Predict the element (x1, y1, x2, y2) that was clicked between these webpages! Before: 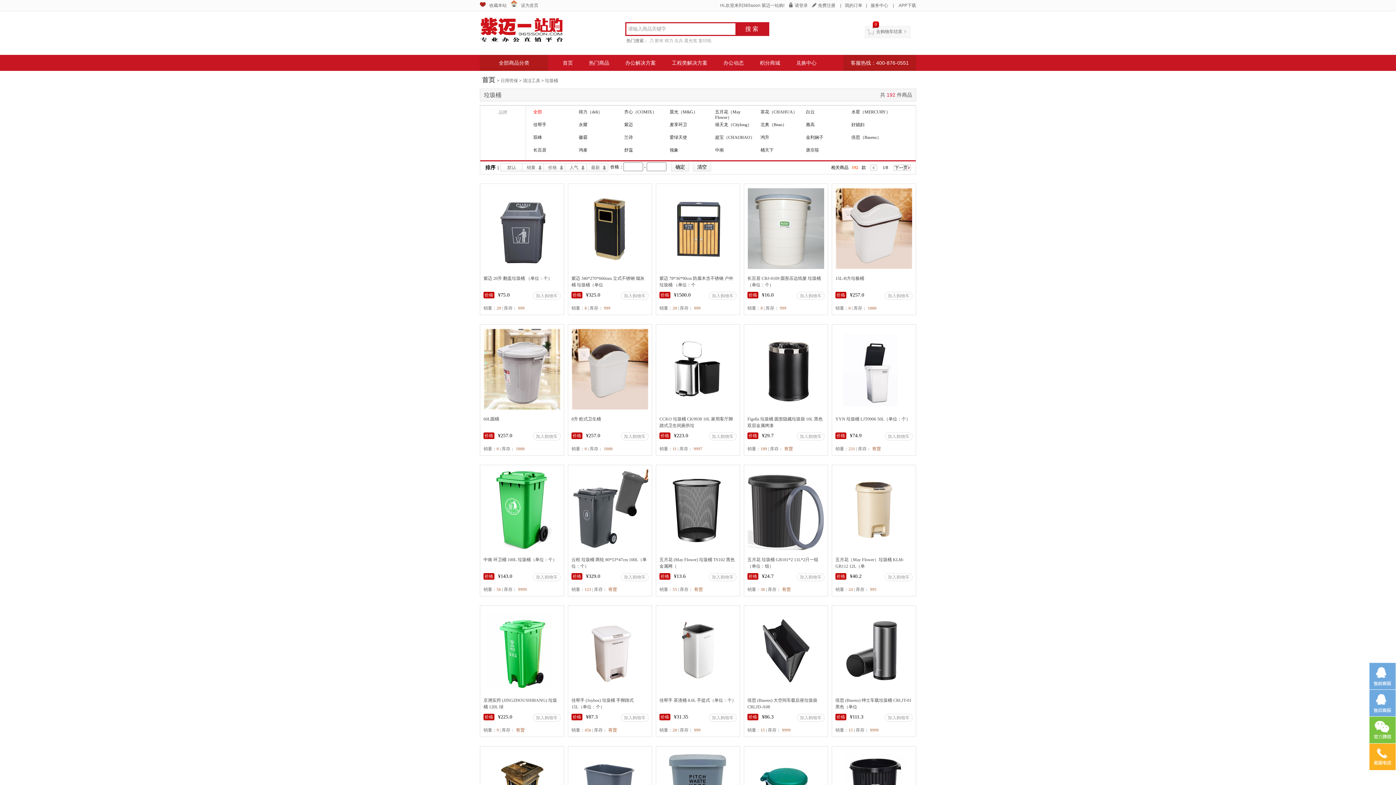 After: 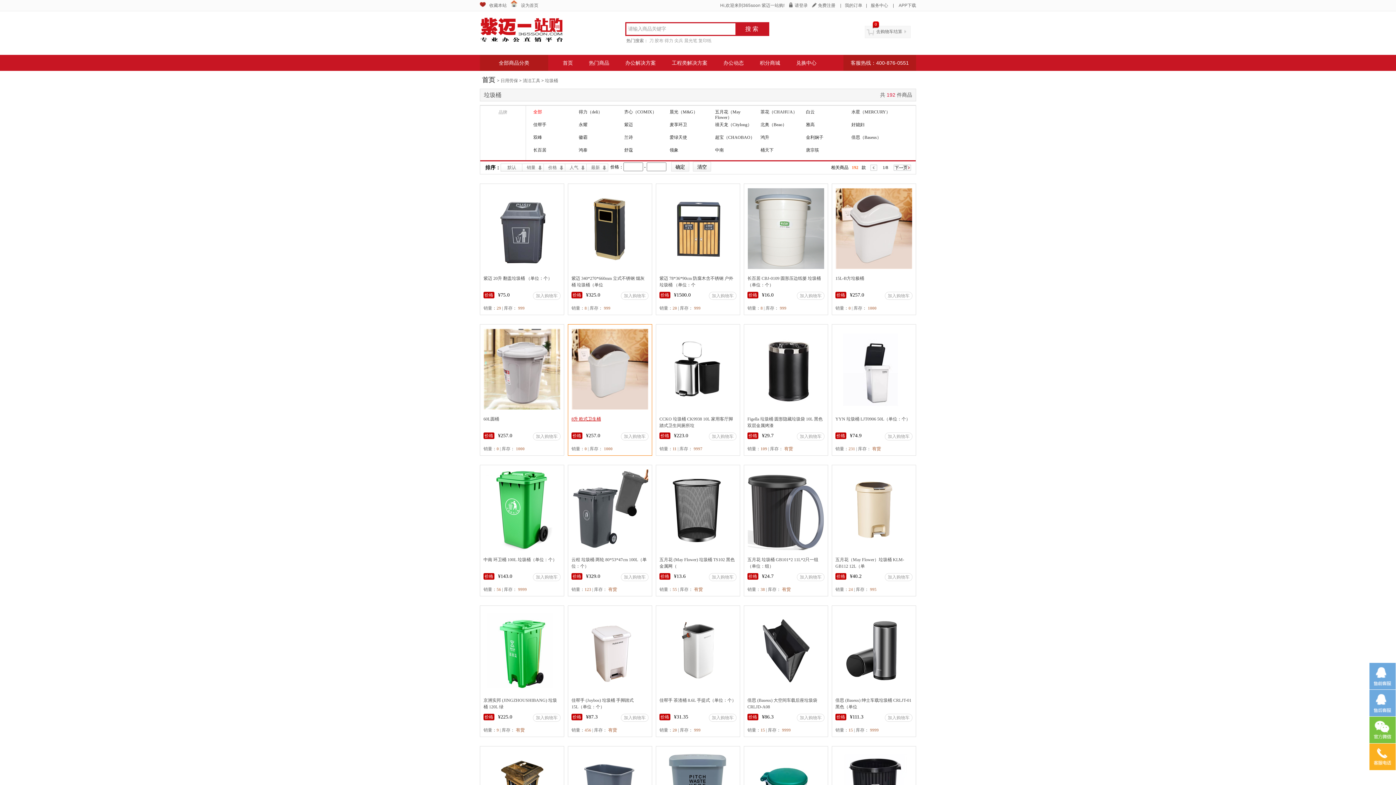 Action: bbox: (571, 416, 601, 421) label: 8升 欧式卫生桶